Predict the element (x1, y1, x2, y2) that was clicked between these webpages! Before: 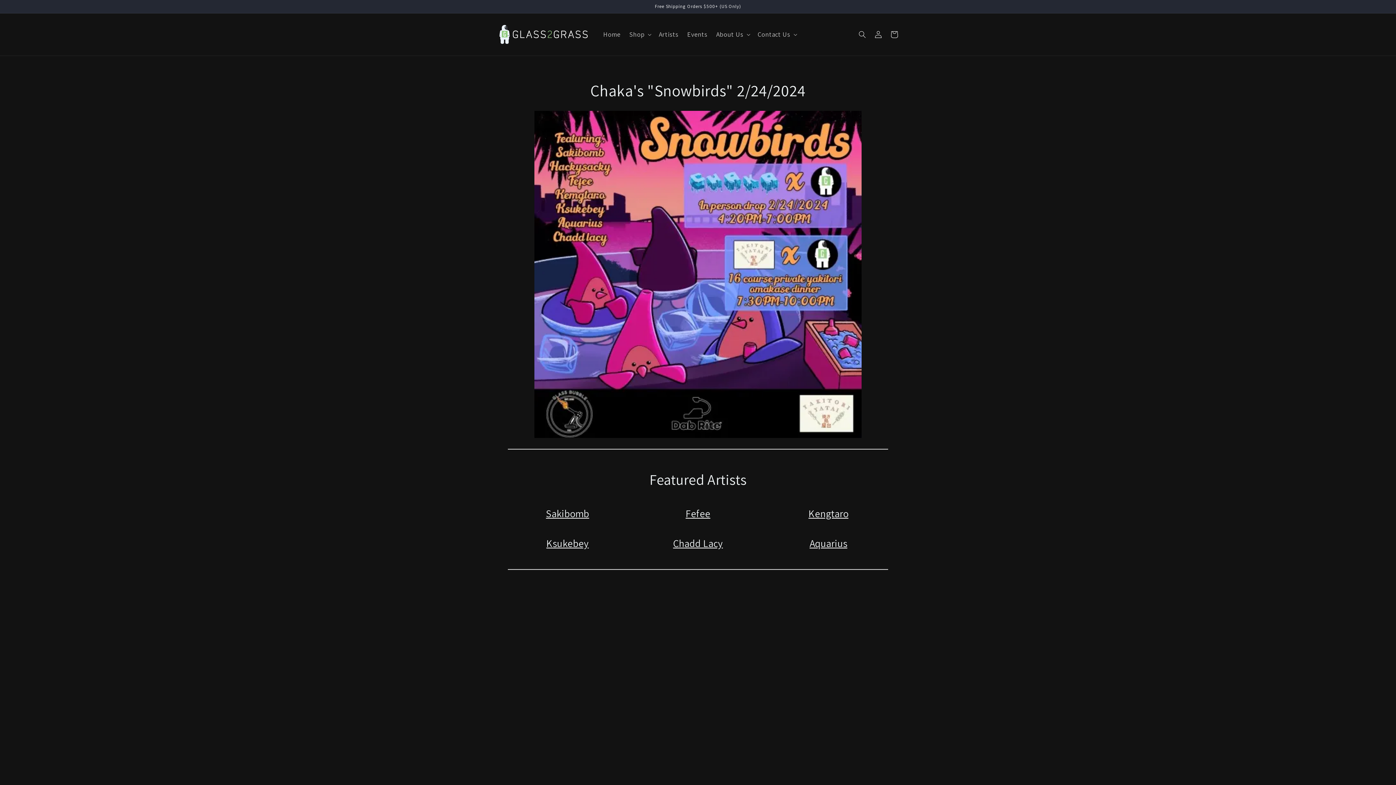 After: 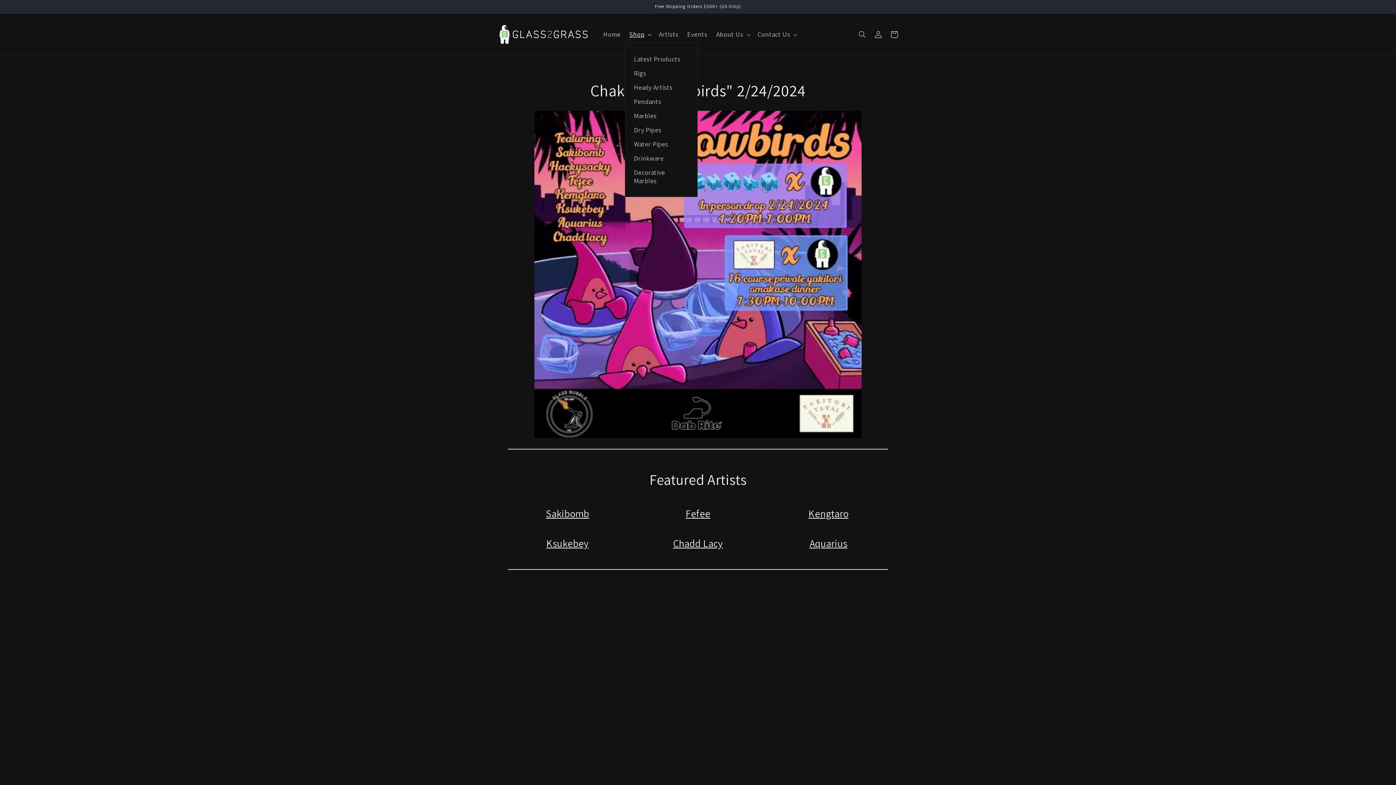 Action: bbox: (625, 25, 654, 43) label: Shop